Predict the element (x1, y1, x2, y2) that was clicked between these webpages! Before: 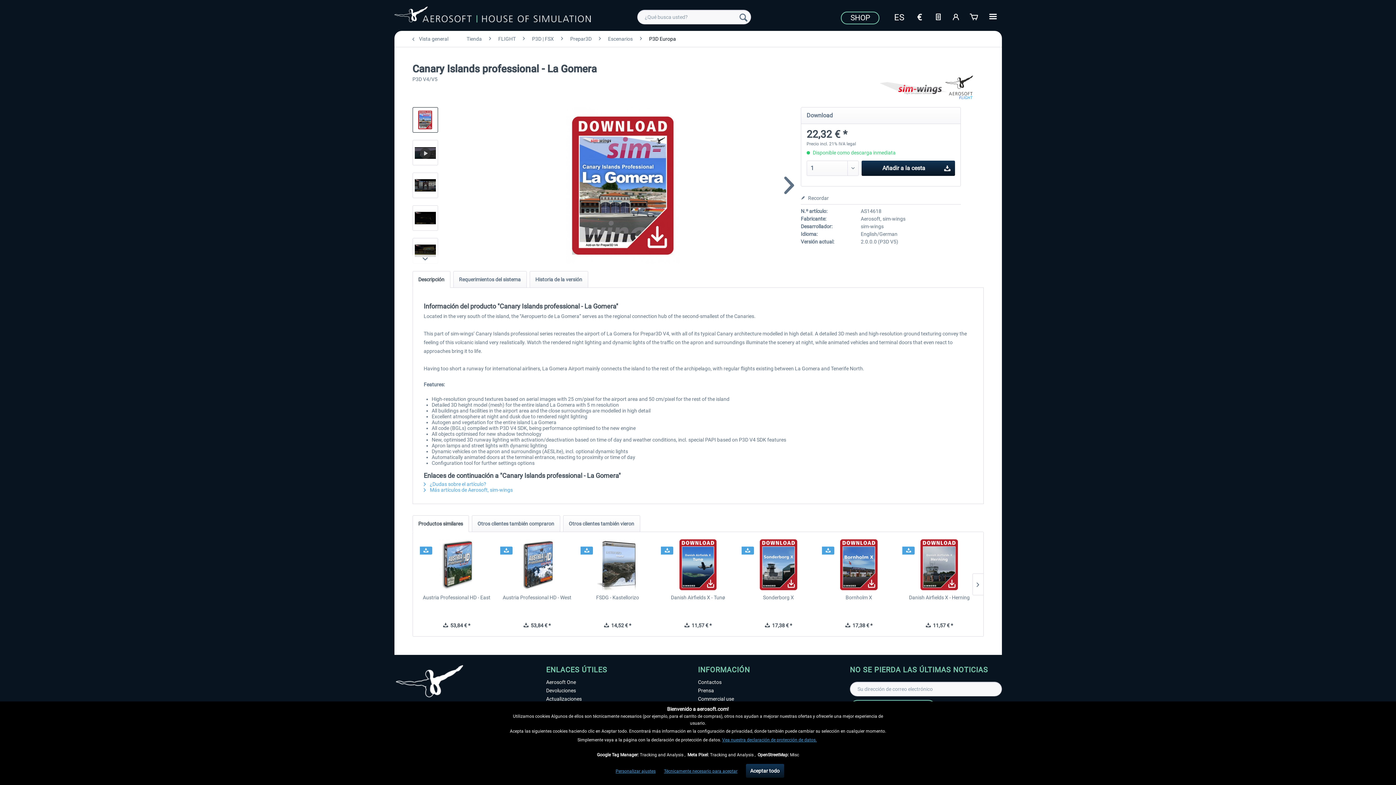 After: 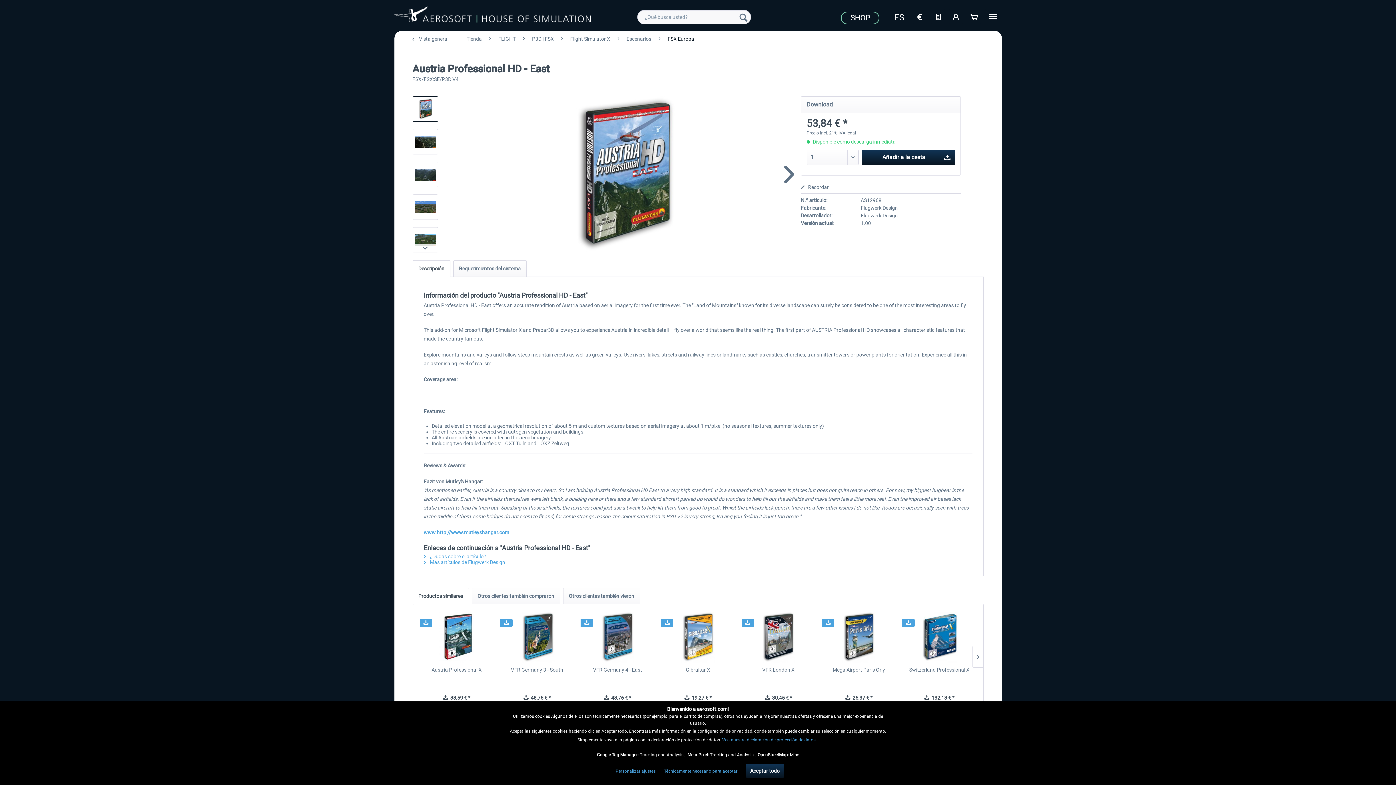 Action: label: Austria Professional HD - East bbox: (420, 594, 493, 608)